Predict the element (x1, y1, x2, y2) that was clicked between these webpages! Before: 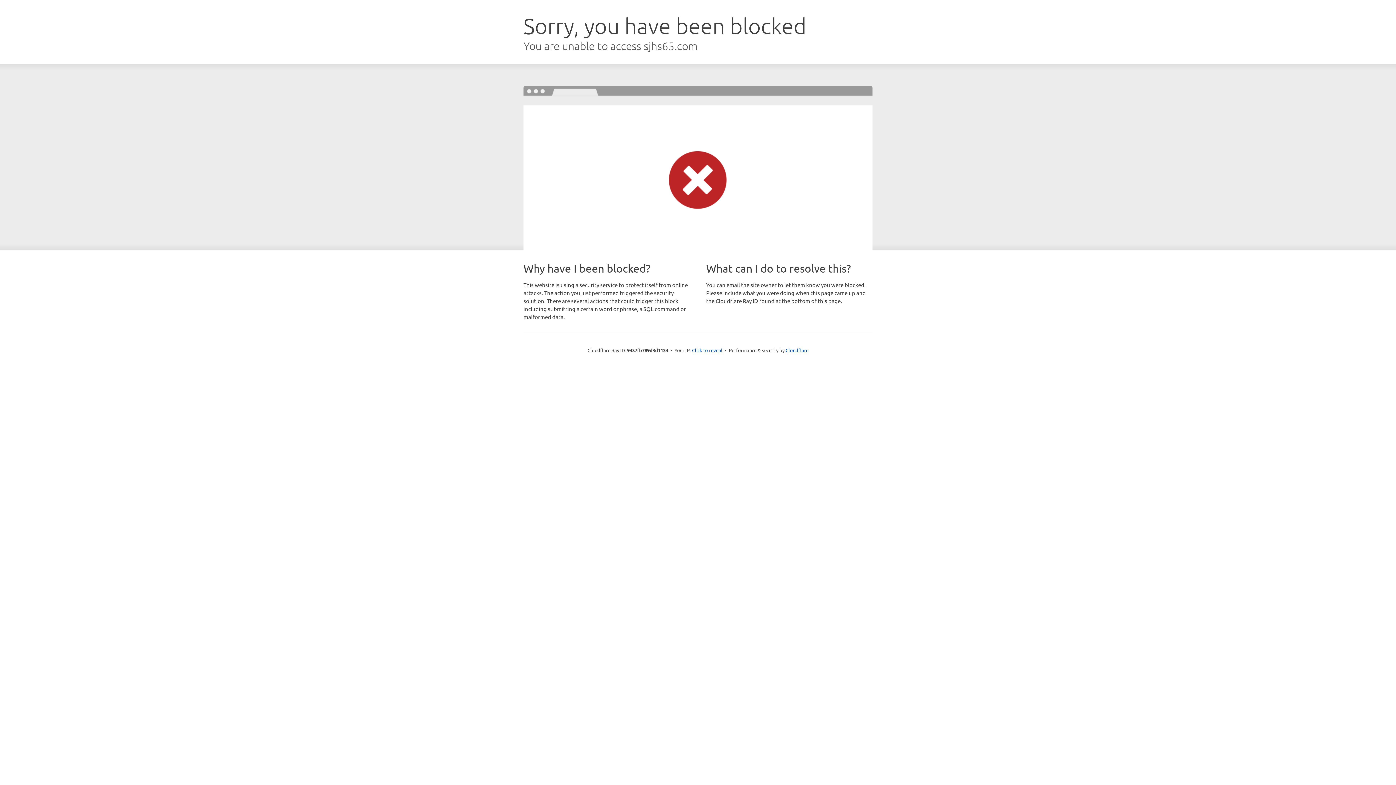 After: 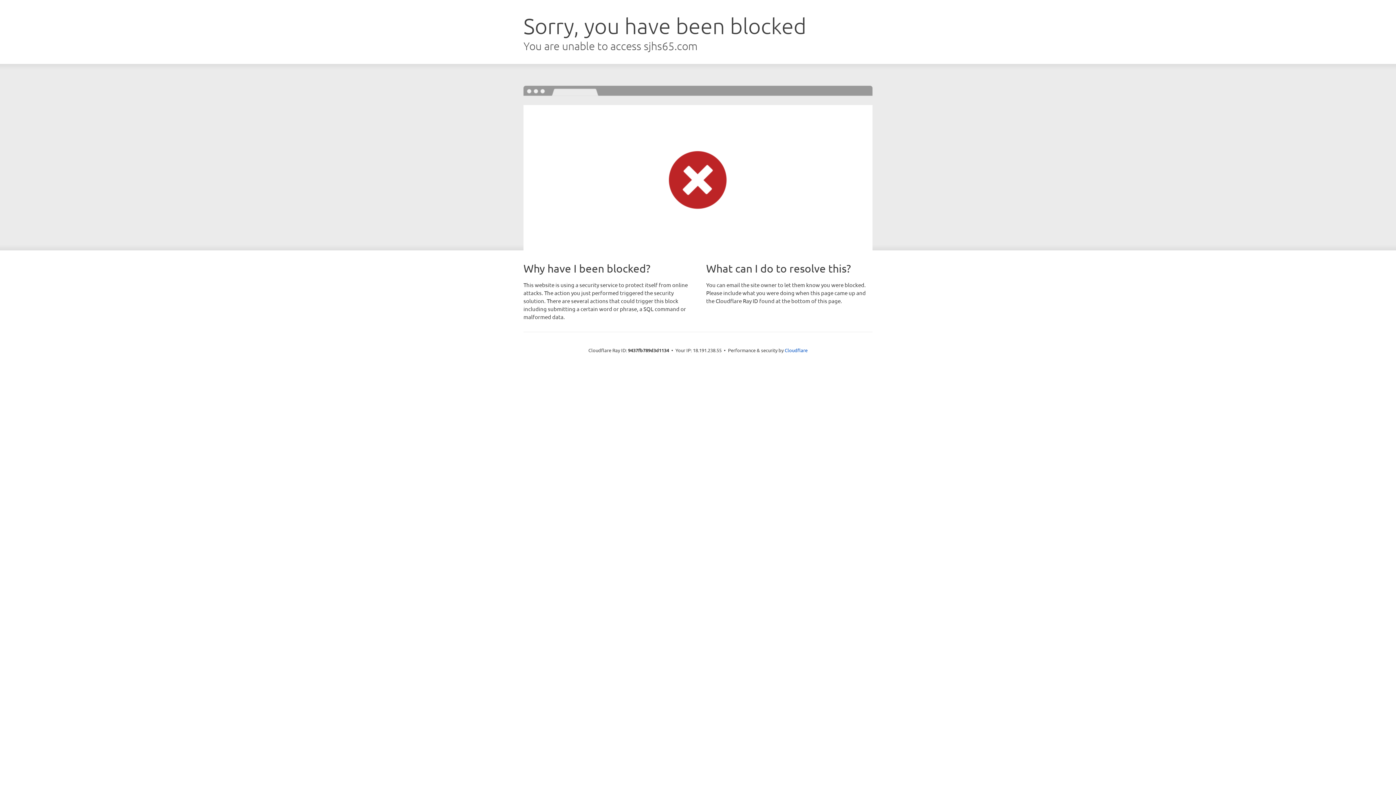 Action: bbox: (692, 346, 722, 353) label: Click to reveal